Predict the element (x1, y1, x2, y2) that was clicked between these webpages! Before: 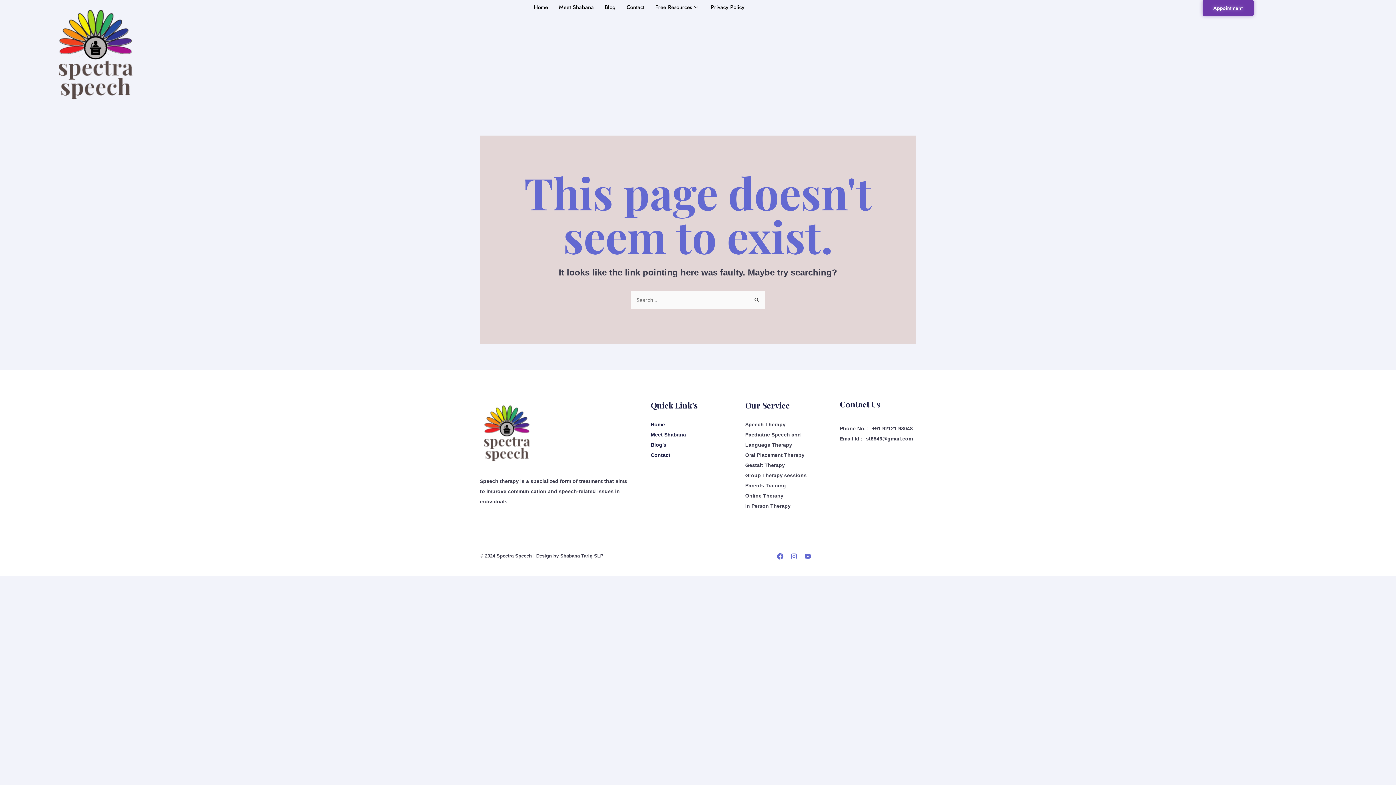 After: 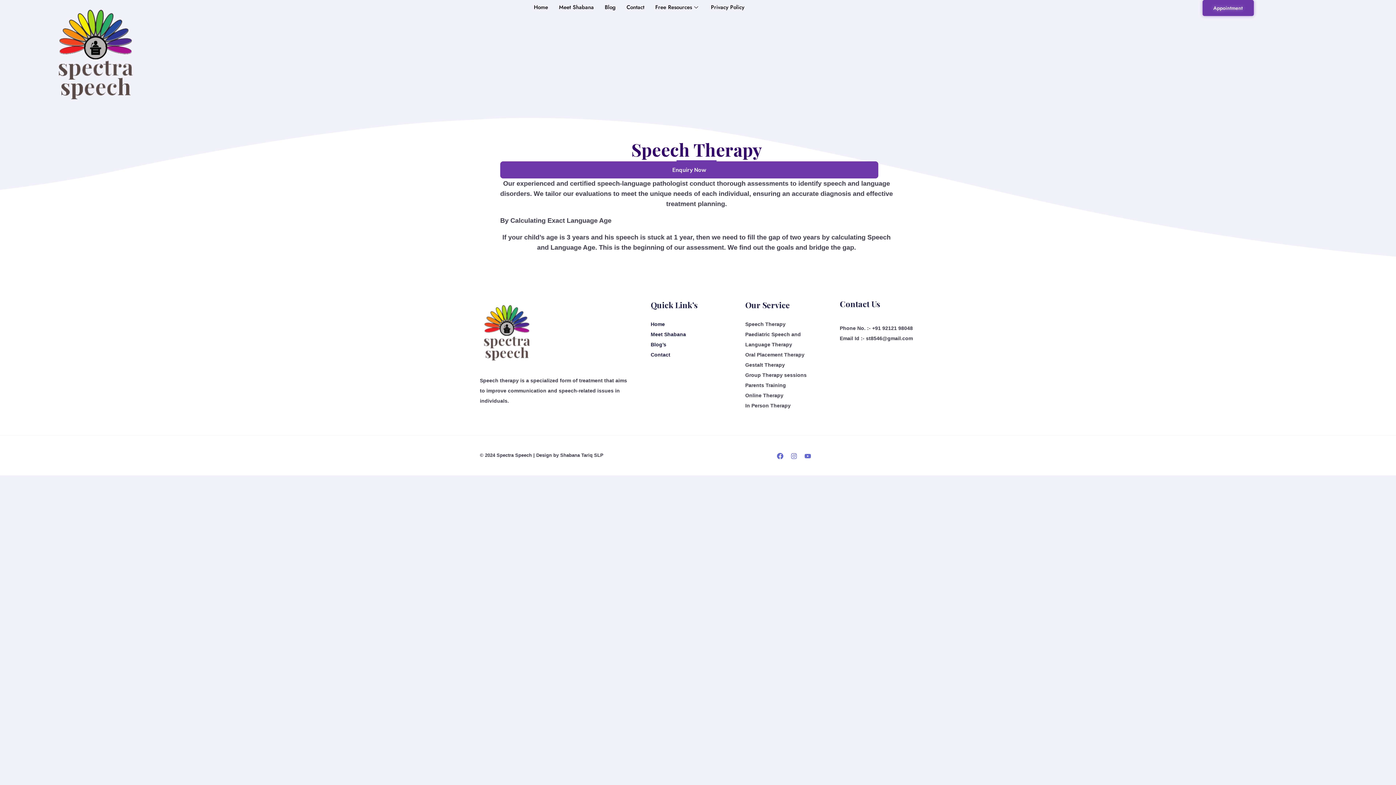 Action: bbox: (745, 421, 785, 427) label: Speech Therapy